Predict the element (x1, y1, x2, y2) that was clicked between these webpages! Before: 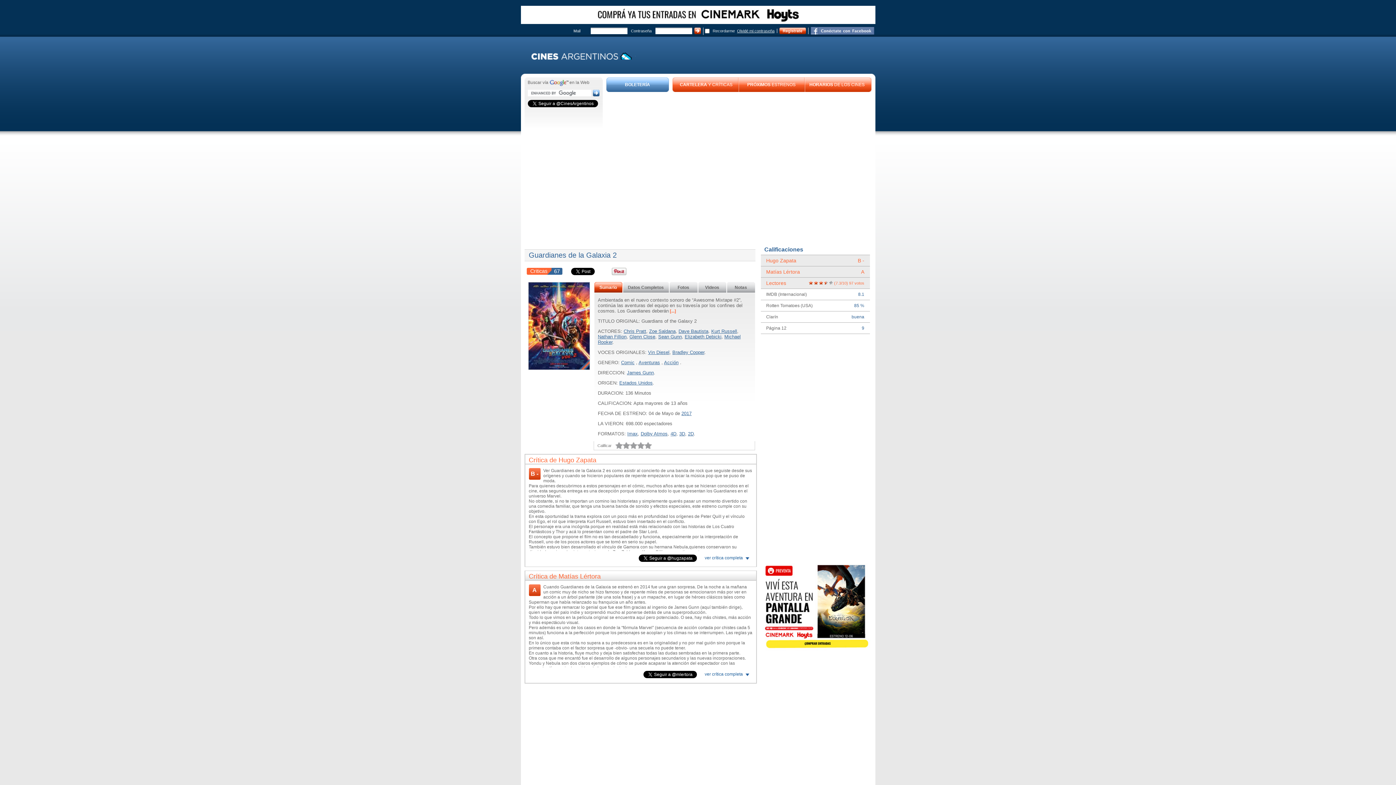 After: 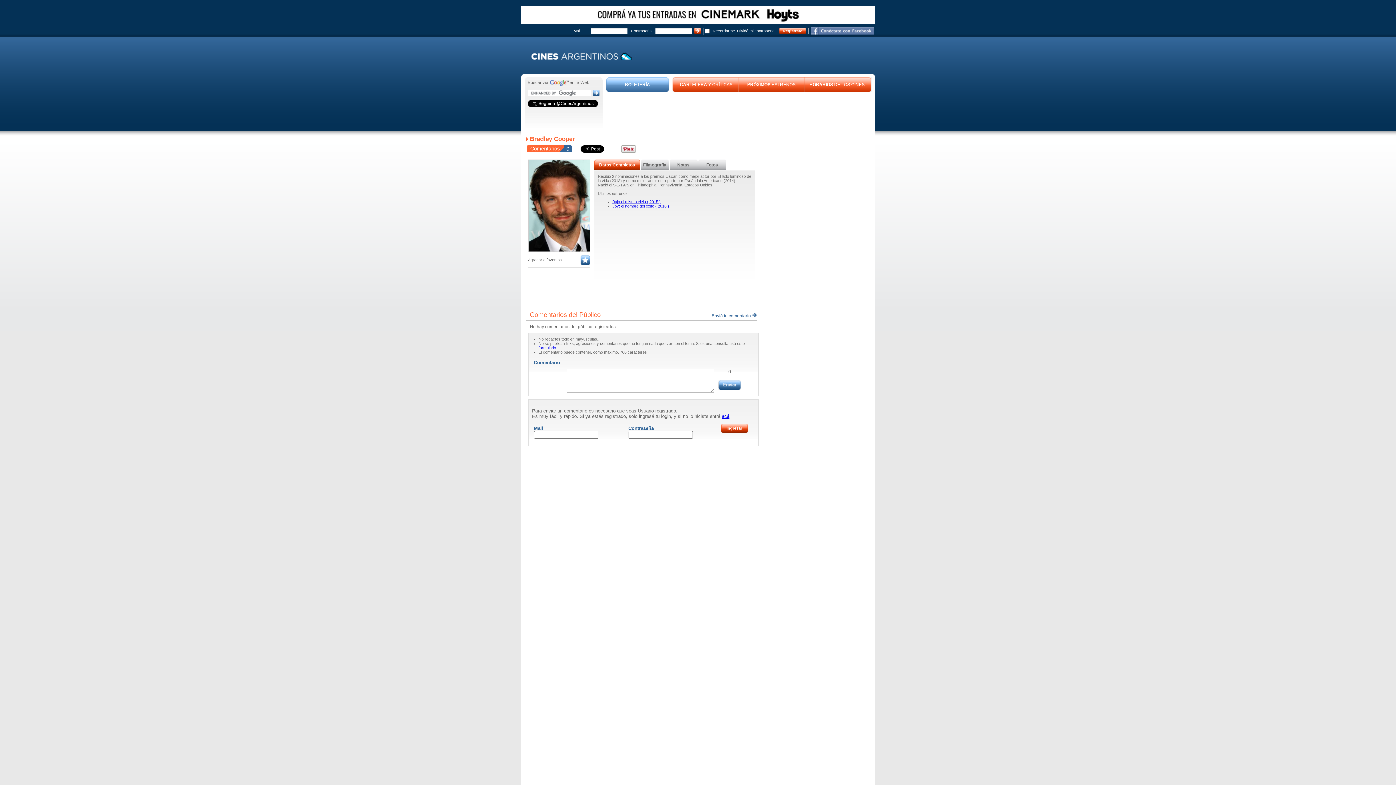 Action: bbox: (672, 349, 704, 355) label: Bradley Cooper